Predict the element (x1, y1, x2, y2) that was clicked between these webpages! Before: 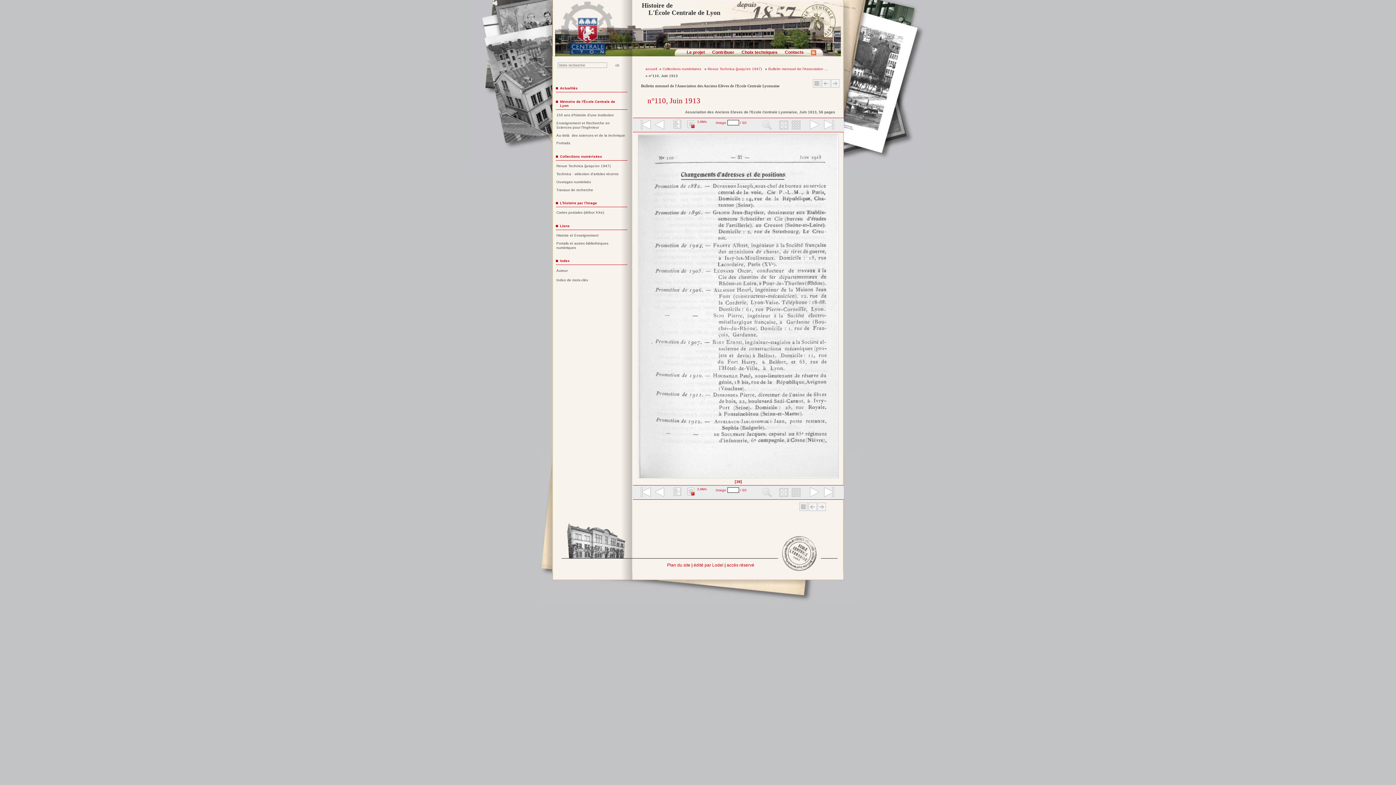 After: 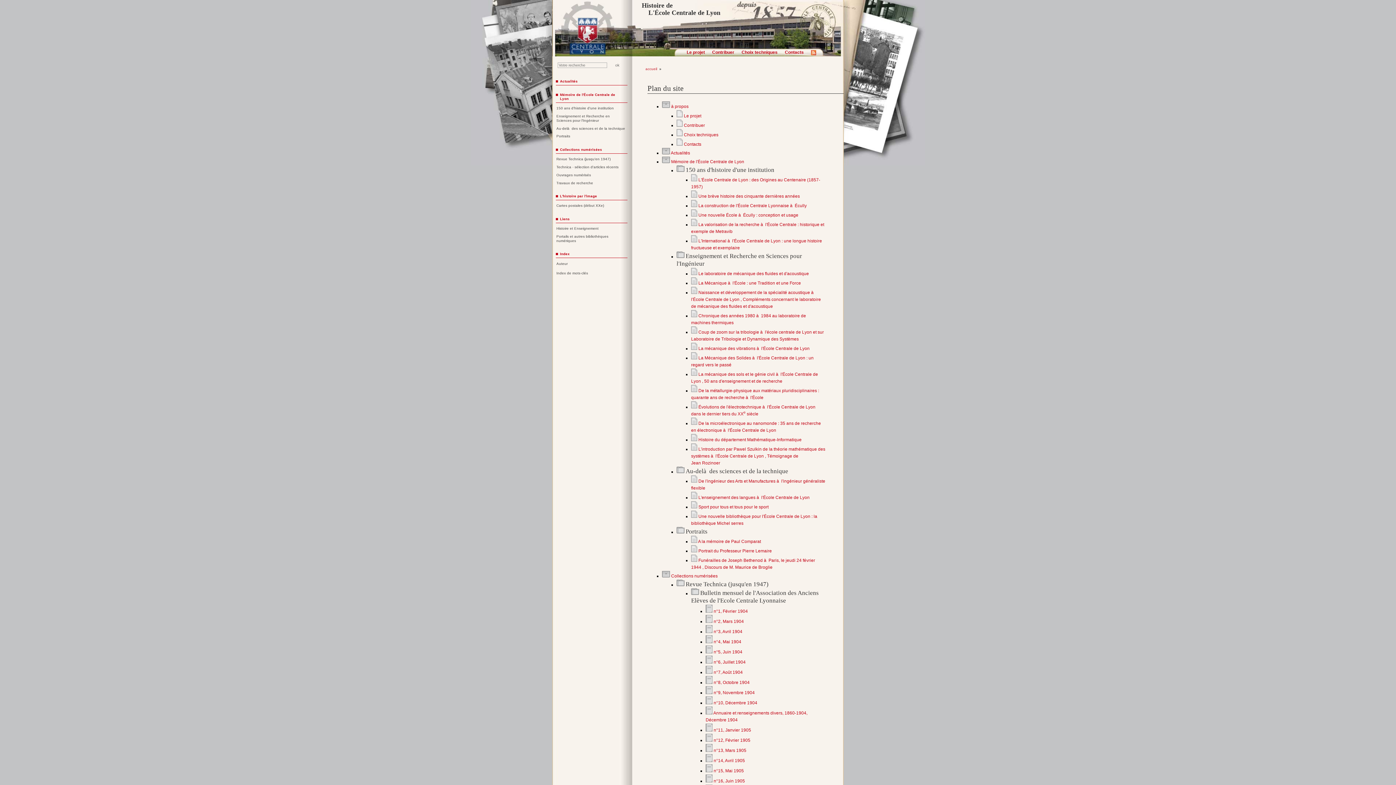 Action: bbox: (667, 562, 690, 567) label: Plan du site